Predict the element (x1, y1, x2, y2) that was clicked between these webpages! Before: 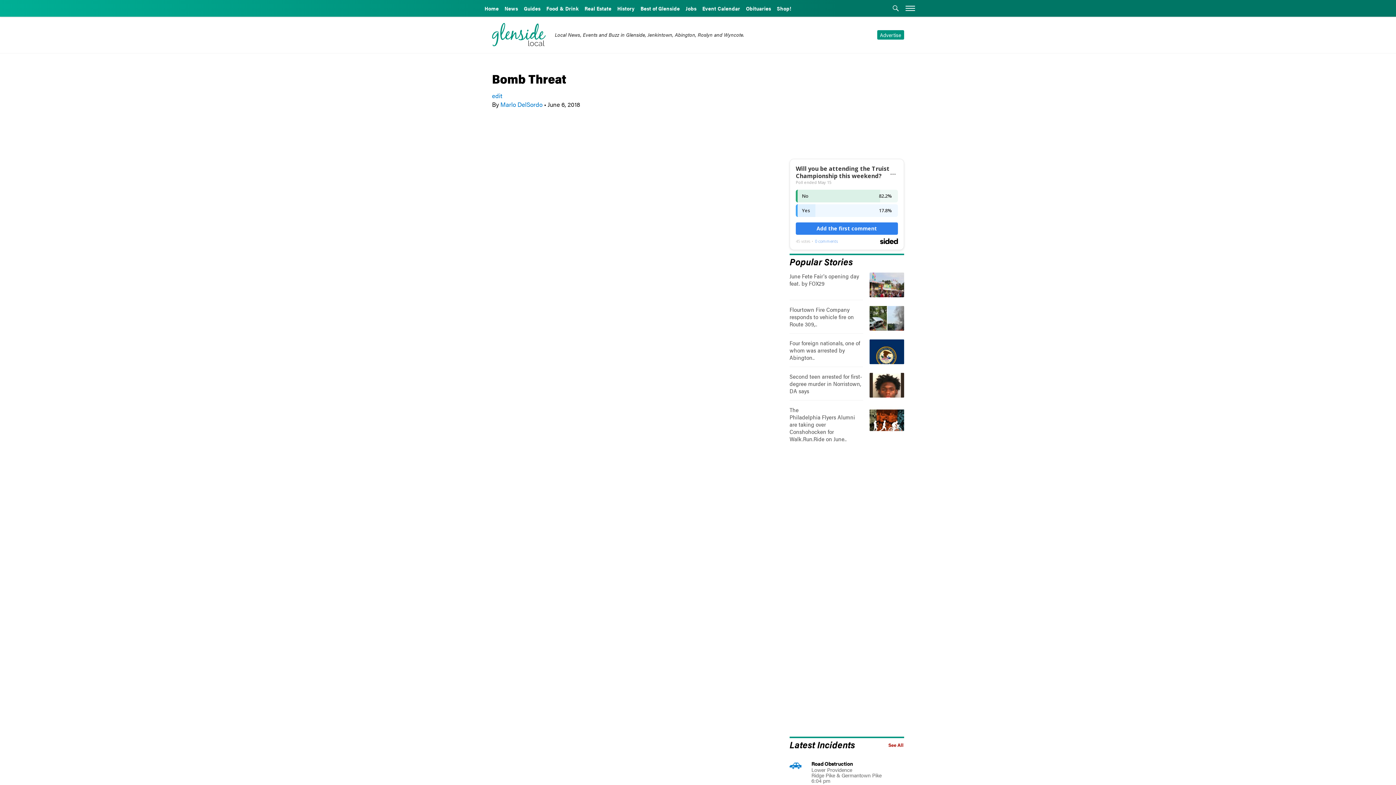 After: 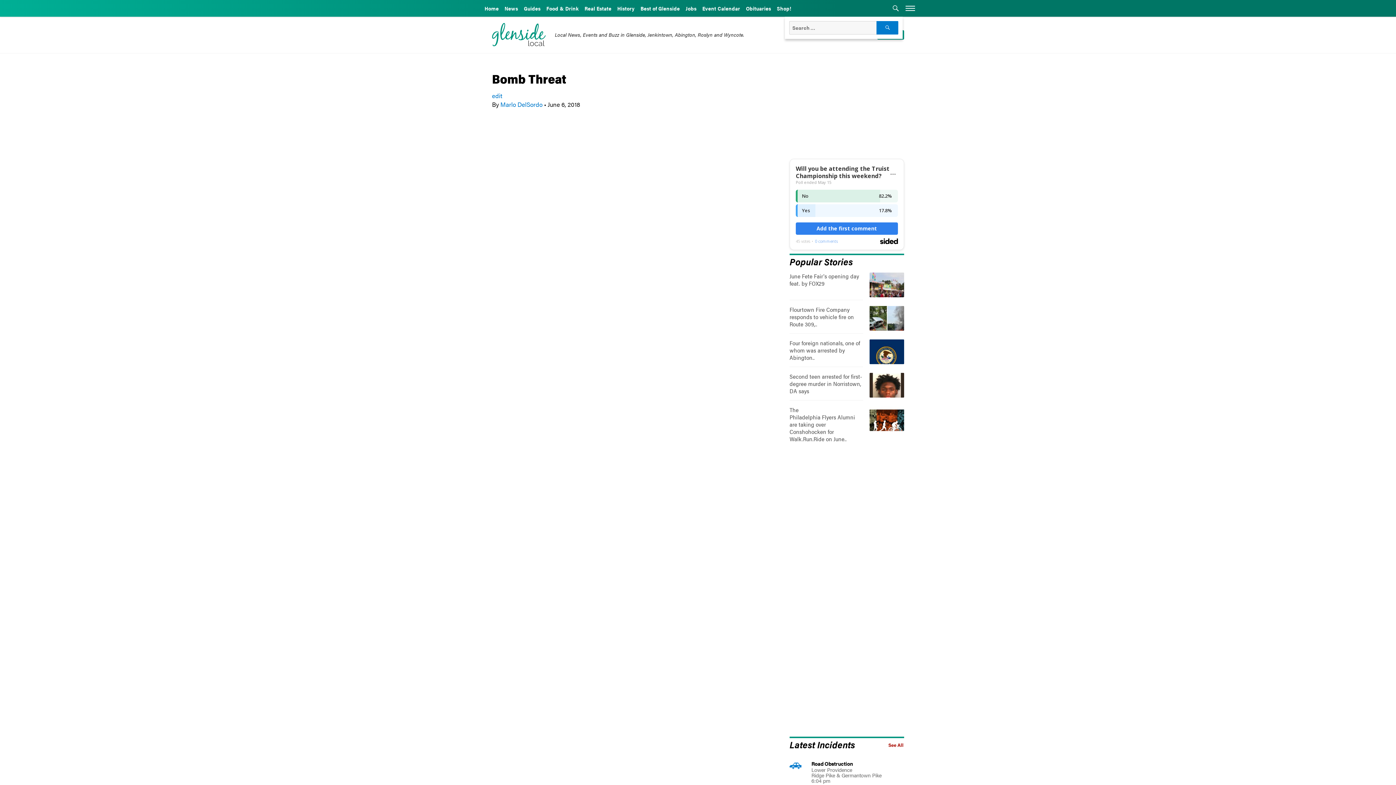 Action: label: Search Glenside Local bbox: (889, 0, 902, 18)